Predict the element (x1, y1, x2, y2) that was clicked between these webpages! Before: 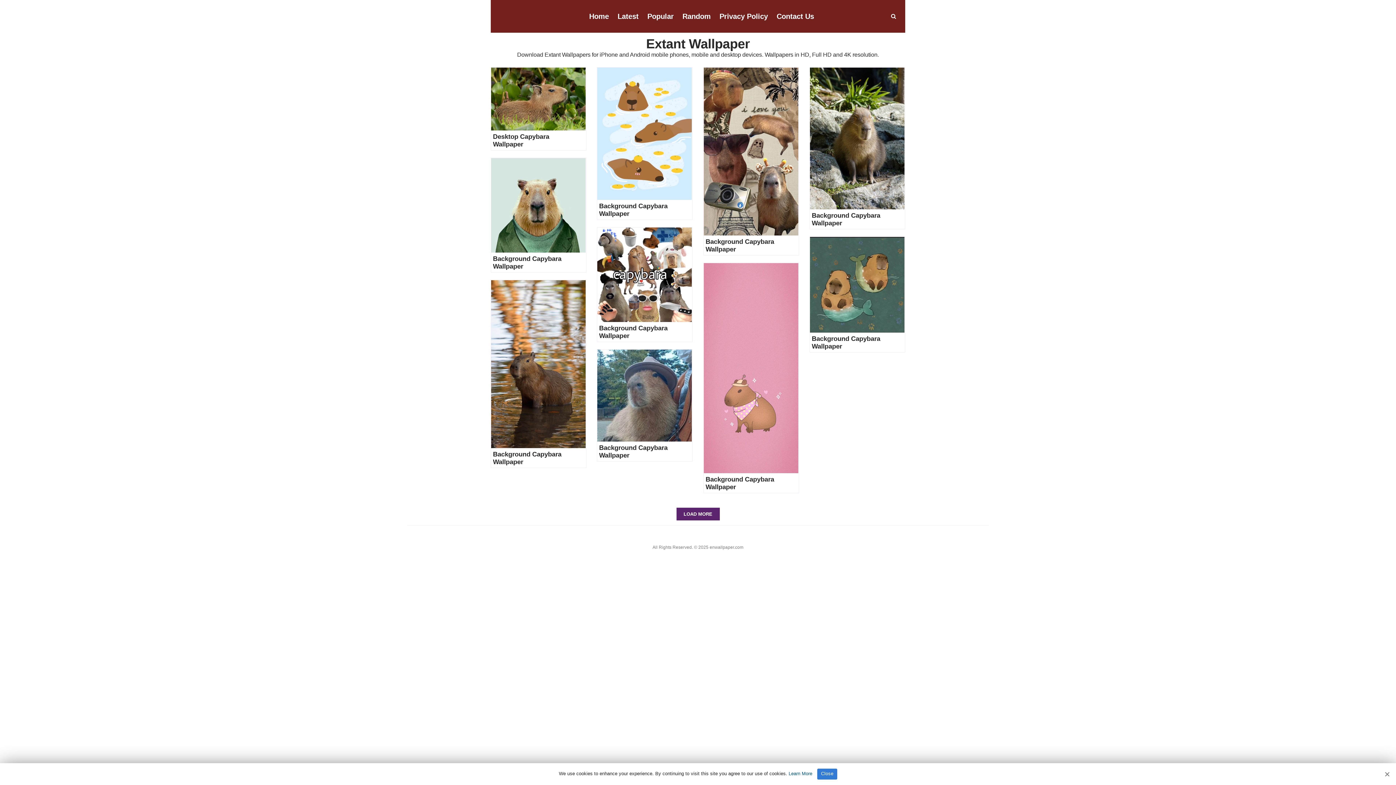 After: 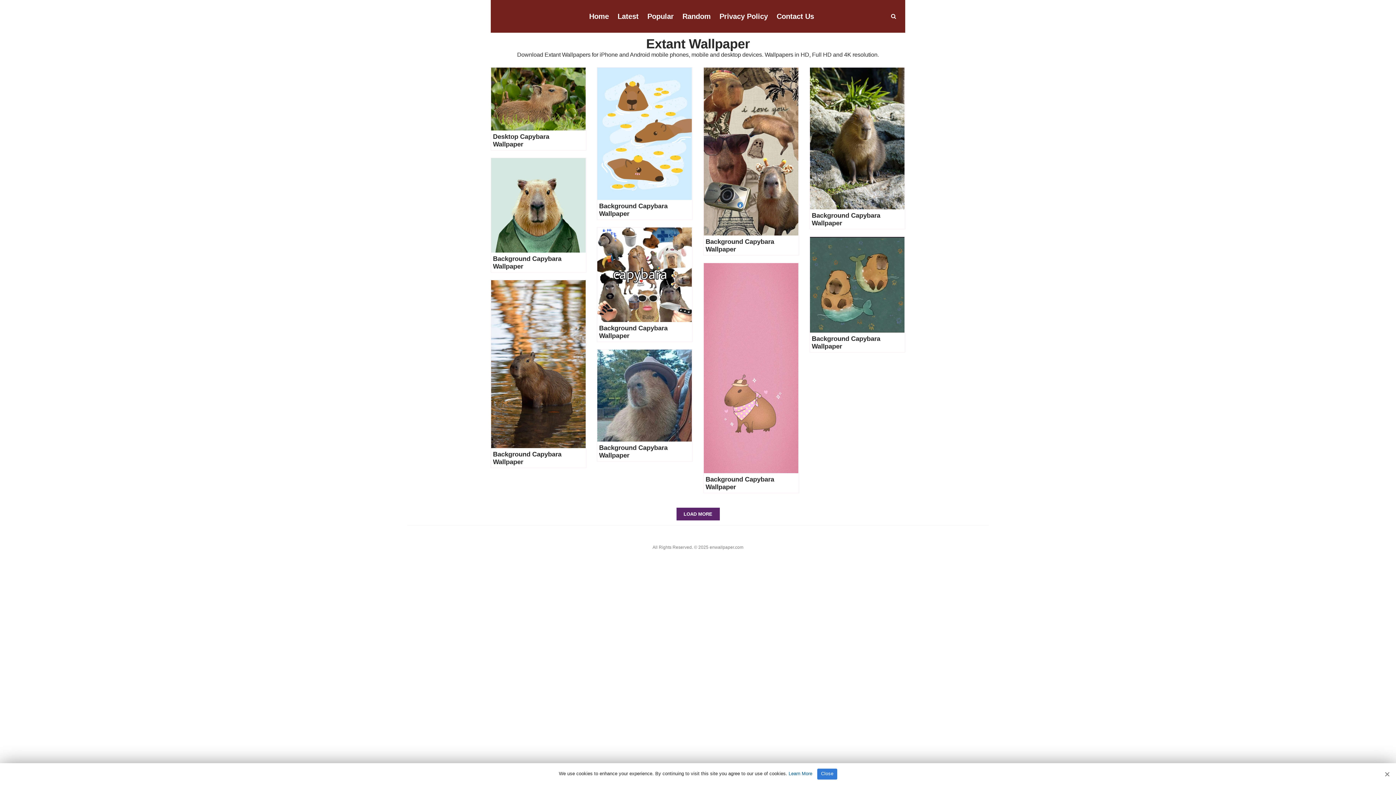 Action: bbox: (491, 201, 585, 208)